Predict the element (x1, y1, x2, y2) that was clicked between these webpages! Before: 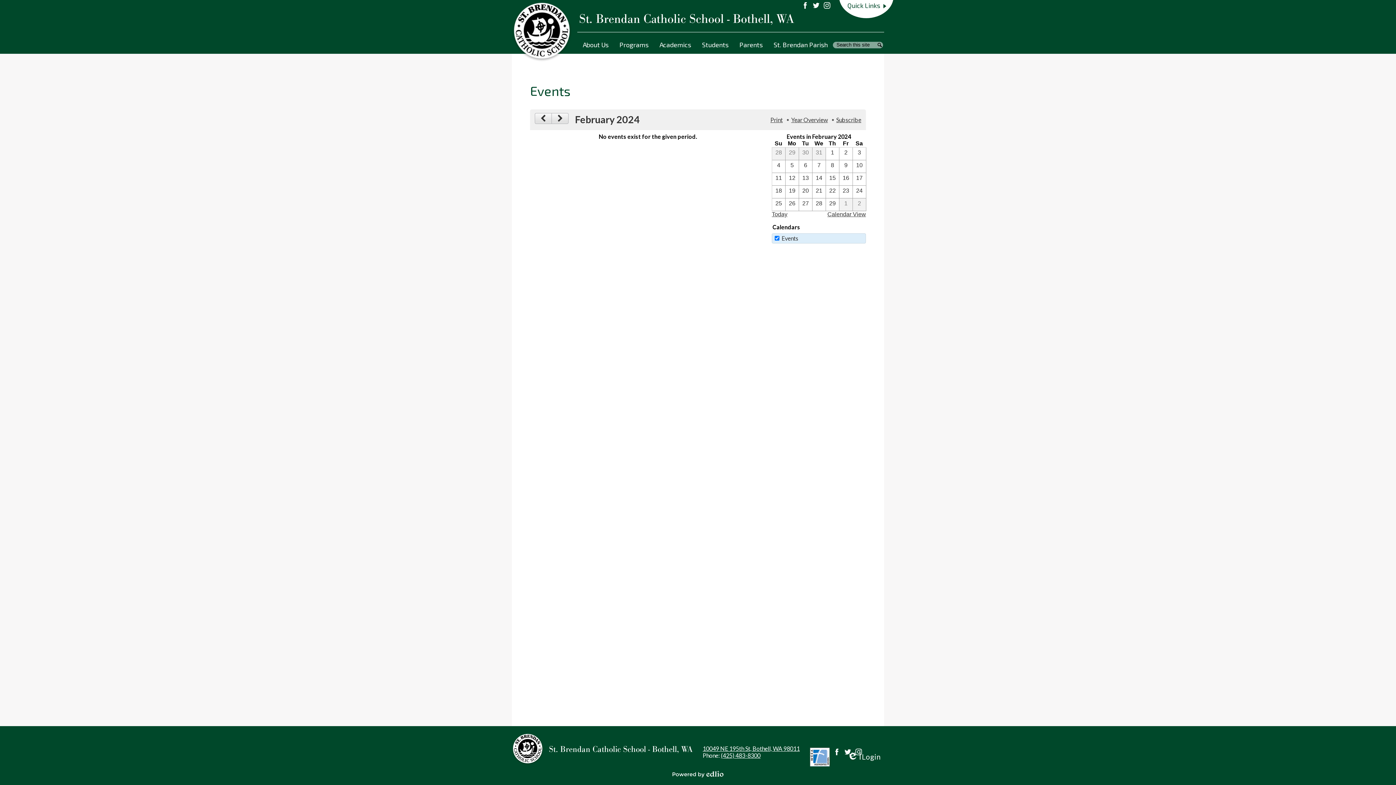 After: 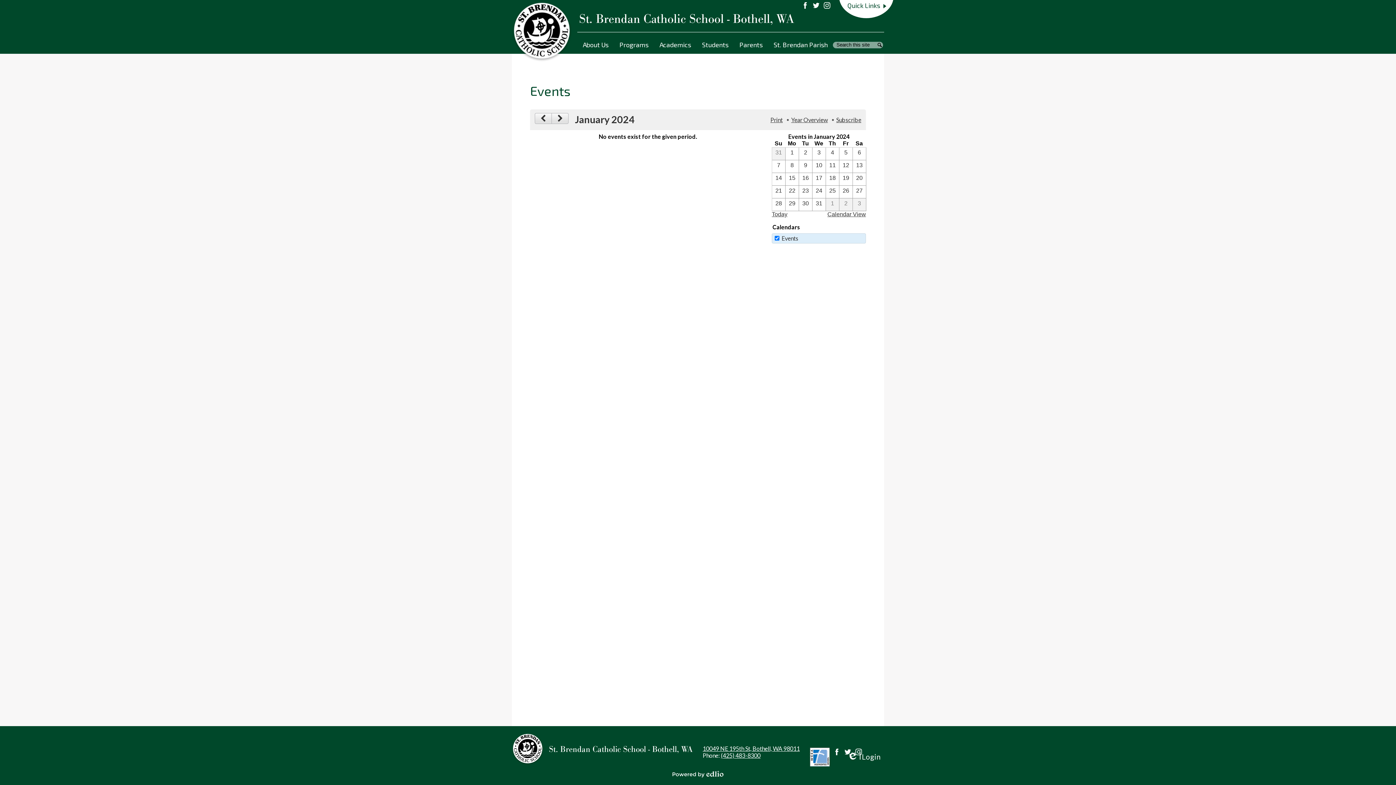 Action: label: 1 / 29  bbox: (786, 148, 798, 159)